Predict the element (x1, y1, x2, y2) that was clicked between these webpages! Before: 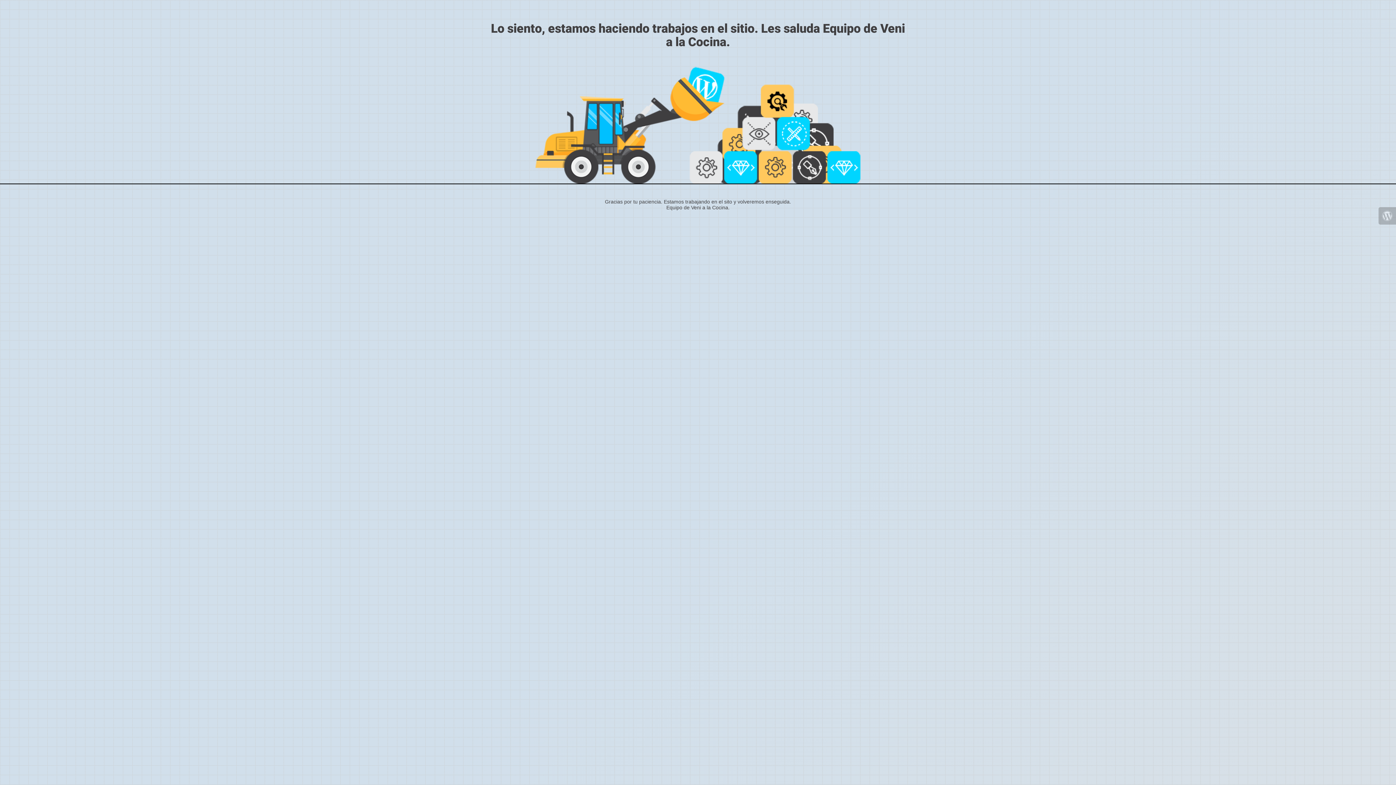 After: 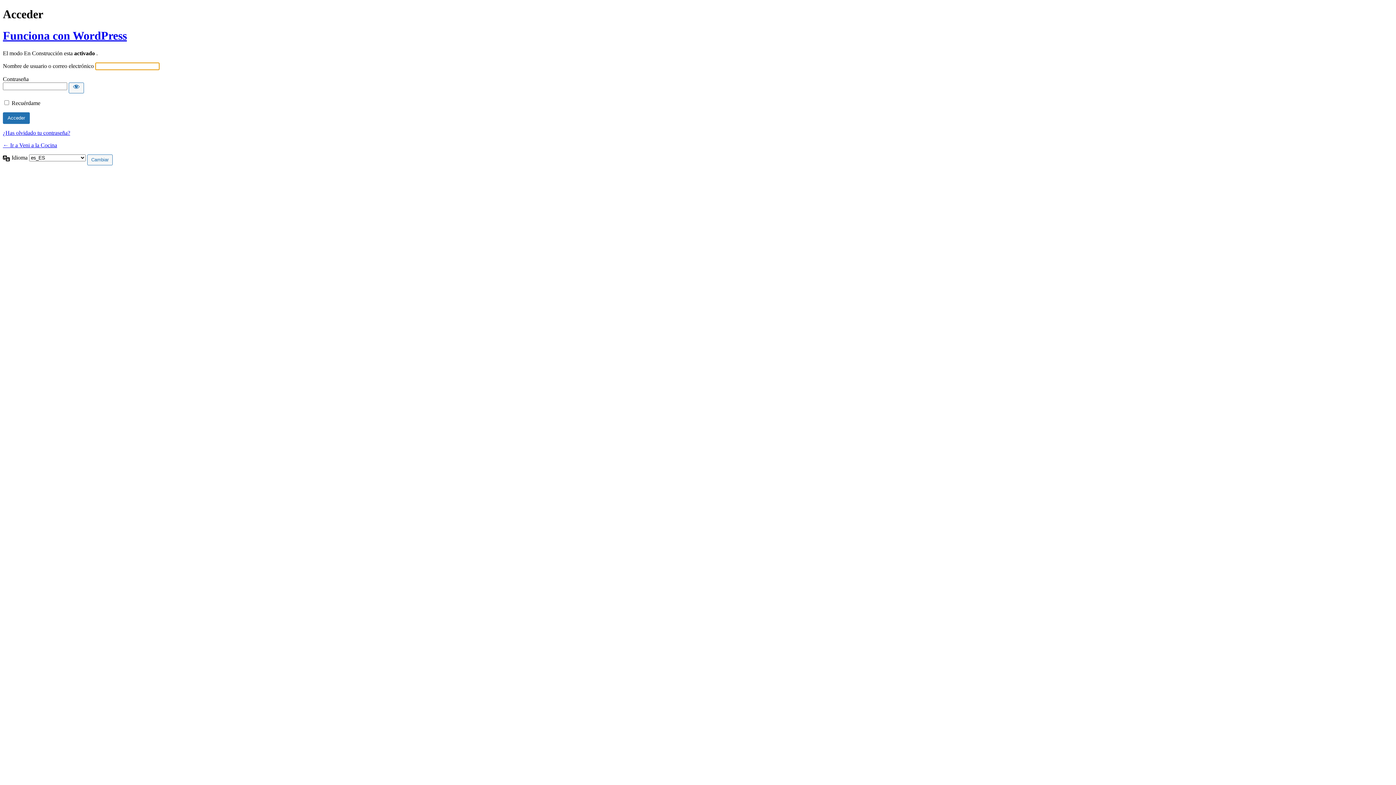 Action: bbox: (1378, 207, 1396, 224)